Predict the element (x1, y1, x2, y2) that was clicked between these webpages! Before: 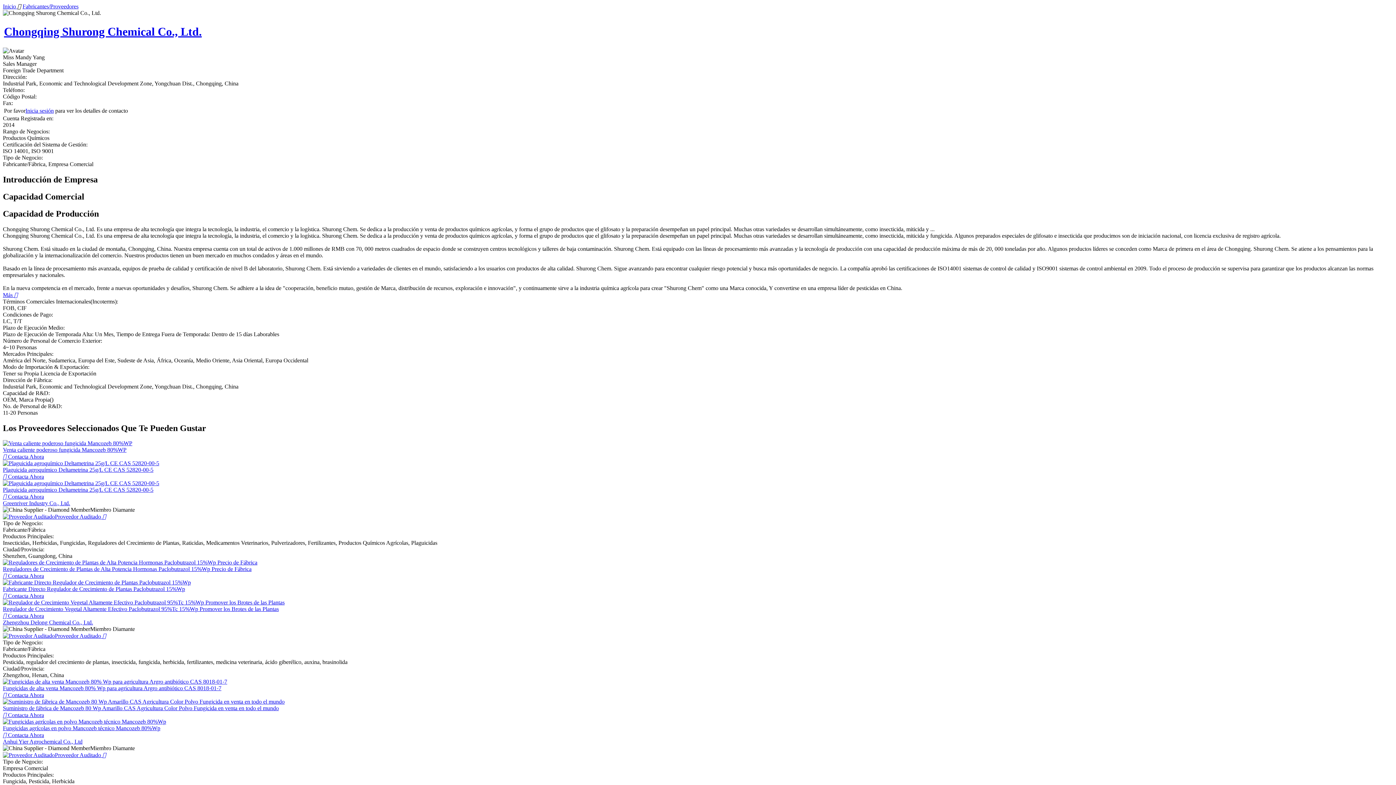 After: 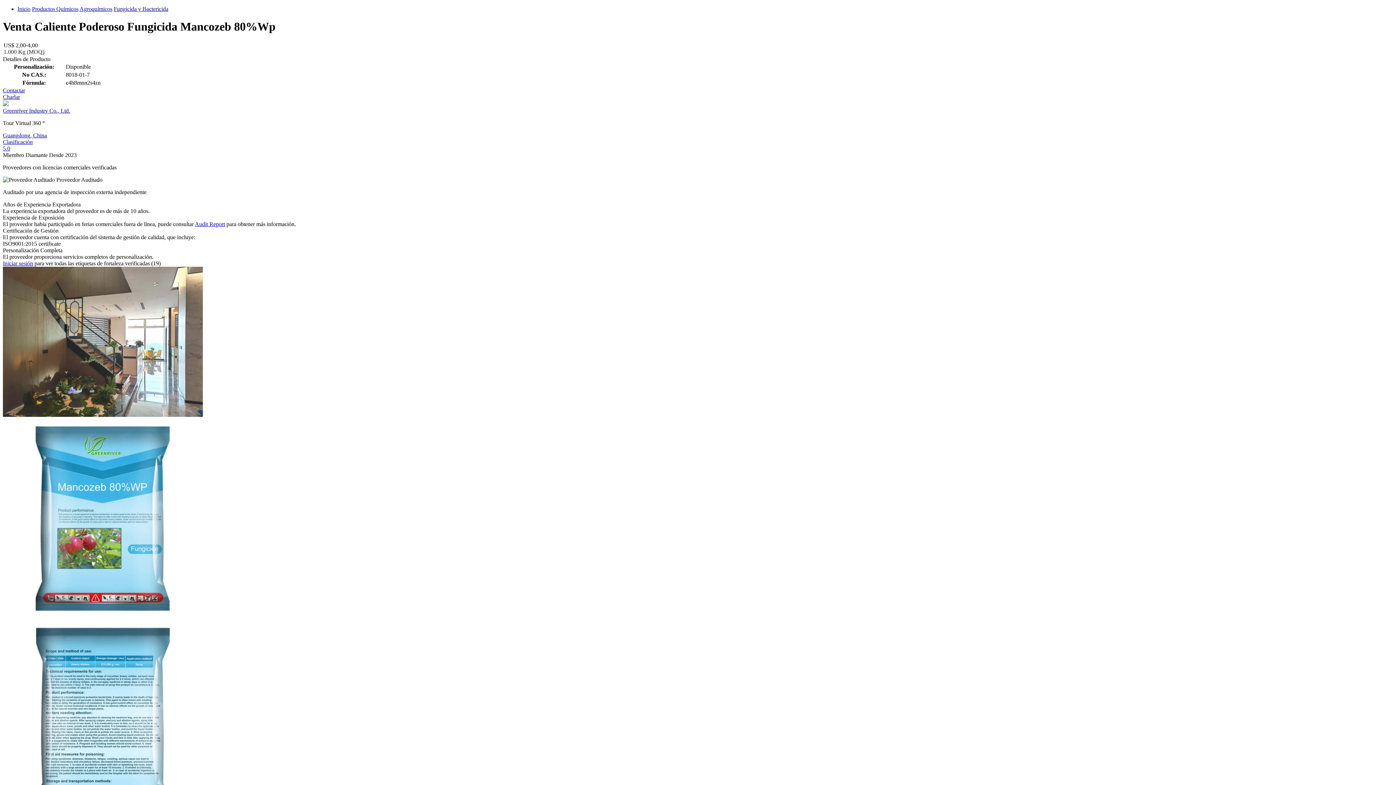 Action: bbox: (2, 440, 132, 446)